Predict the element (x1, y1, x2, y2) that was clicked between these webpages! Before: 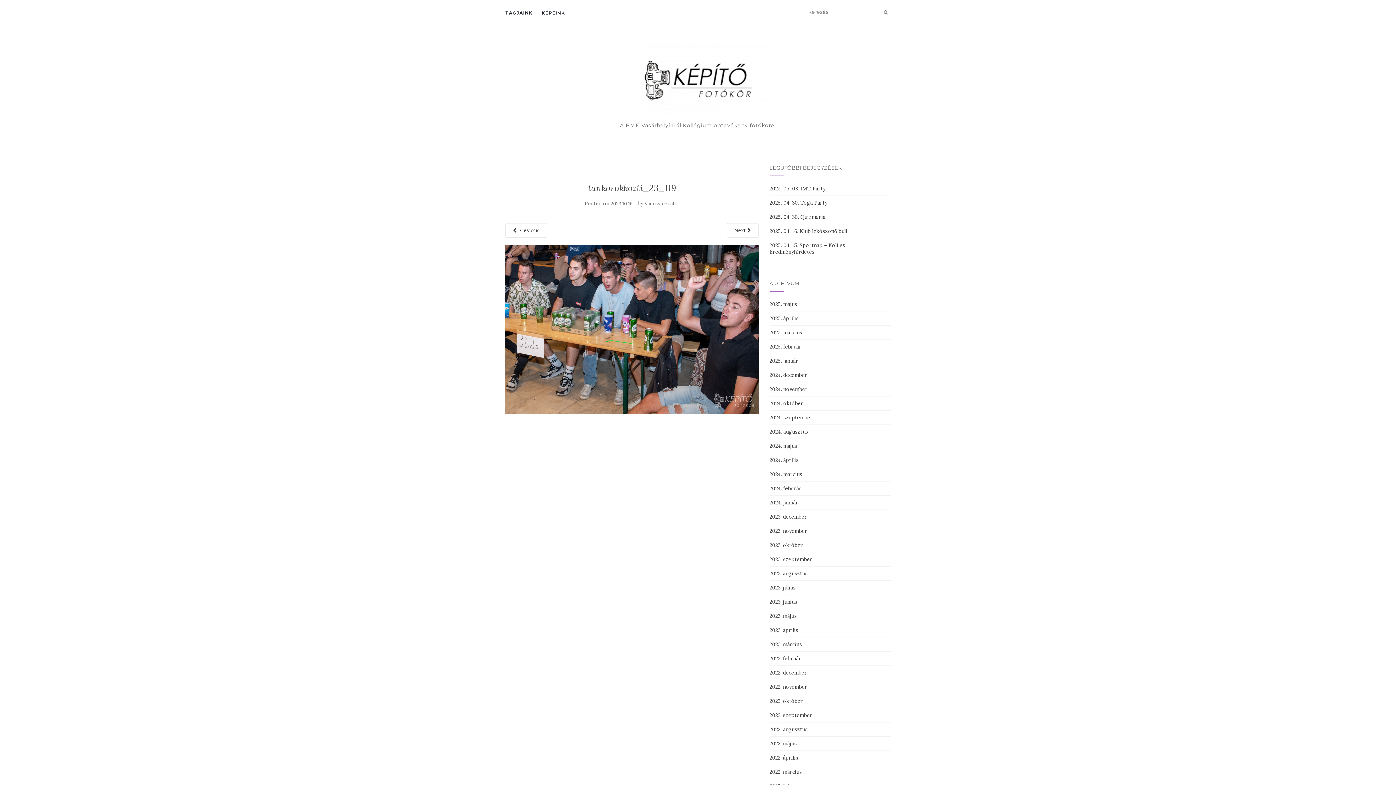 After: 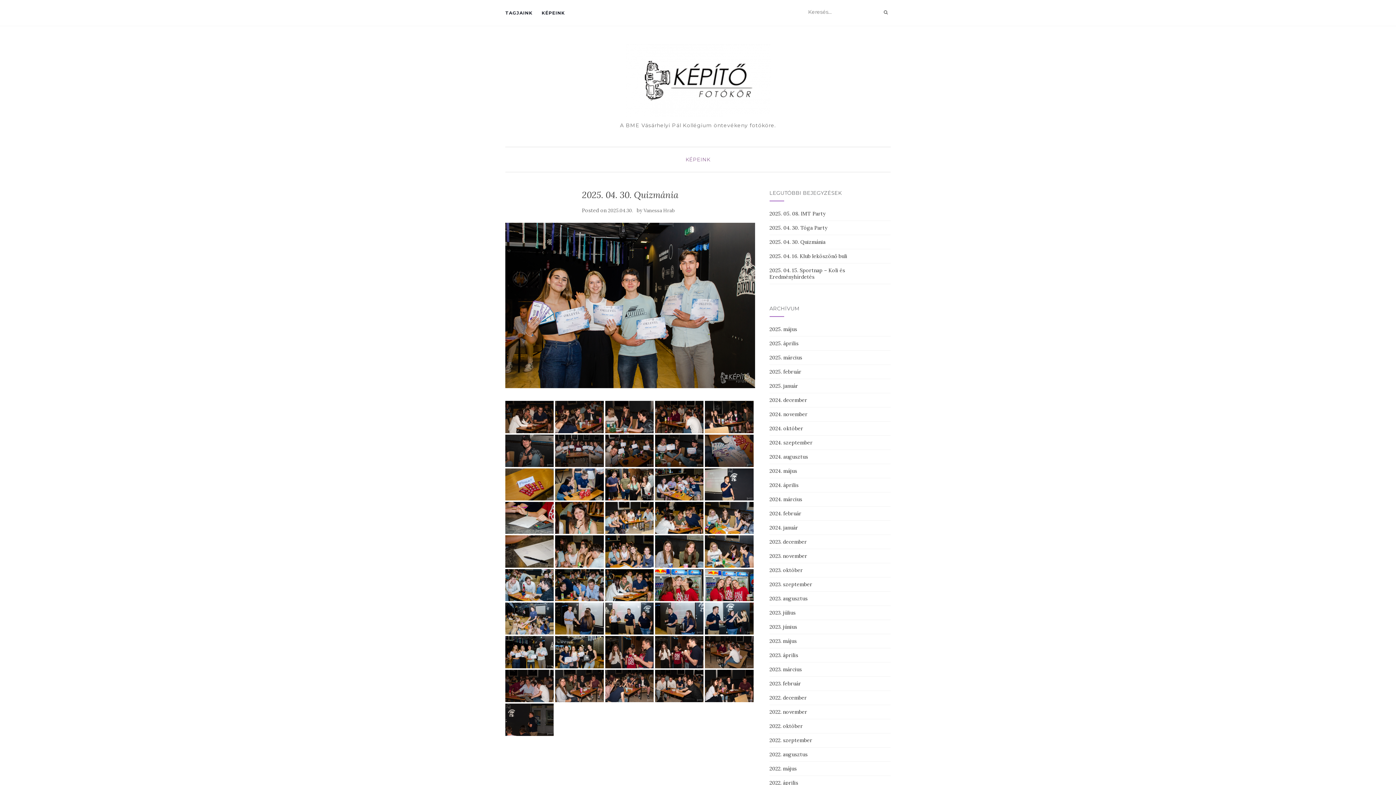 Action: bbox: (769, 213, 825, 220) label: 2025. 04. 30. Quizmánia